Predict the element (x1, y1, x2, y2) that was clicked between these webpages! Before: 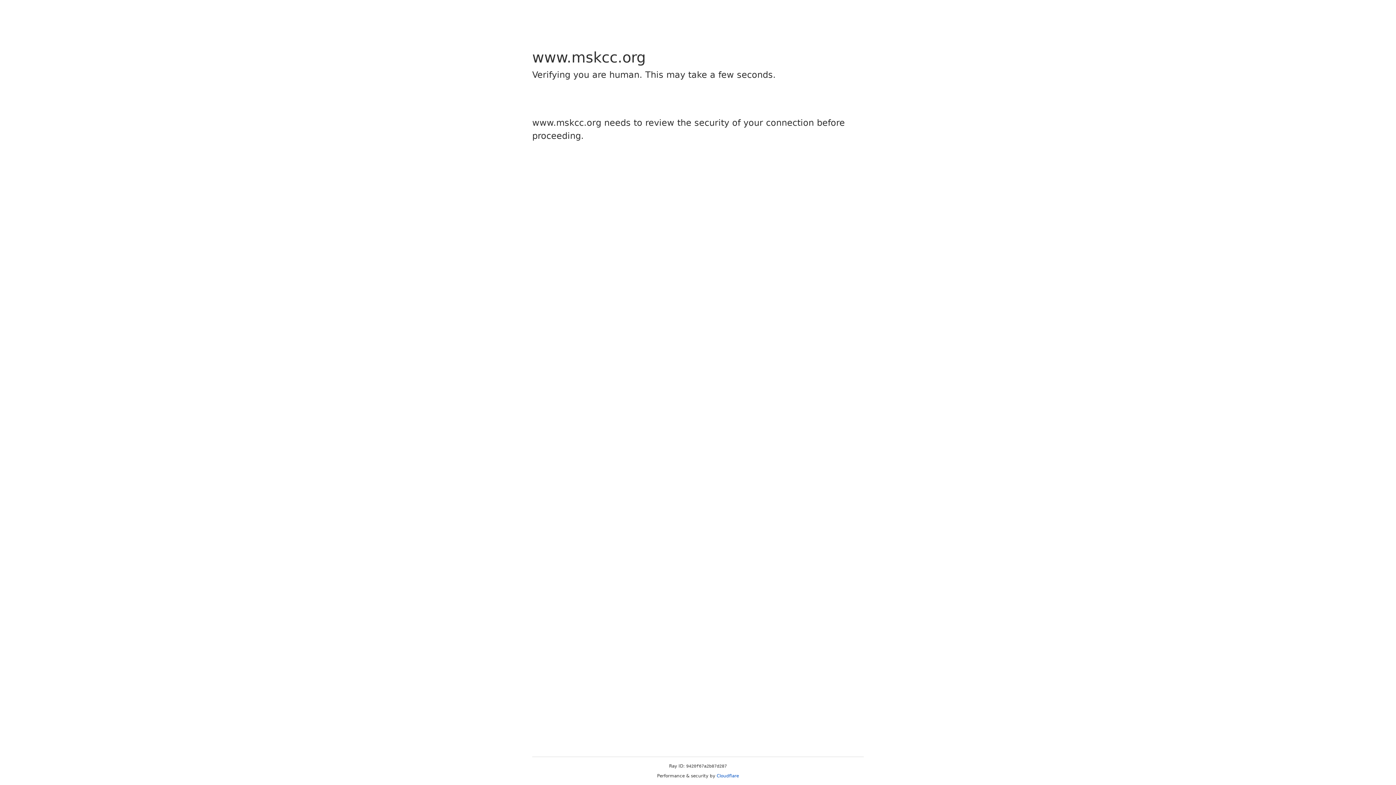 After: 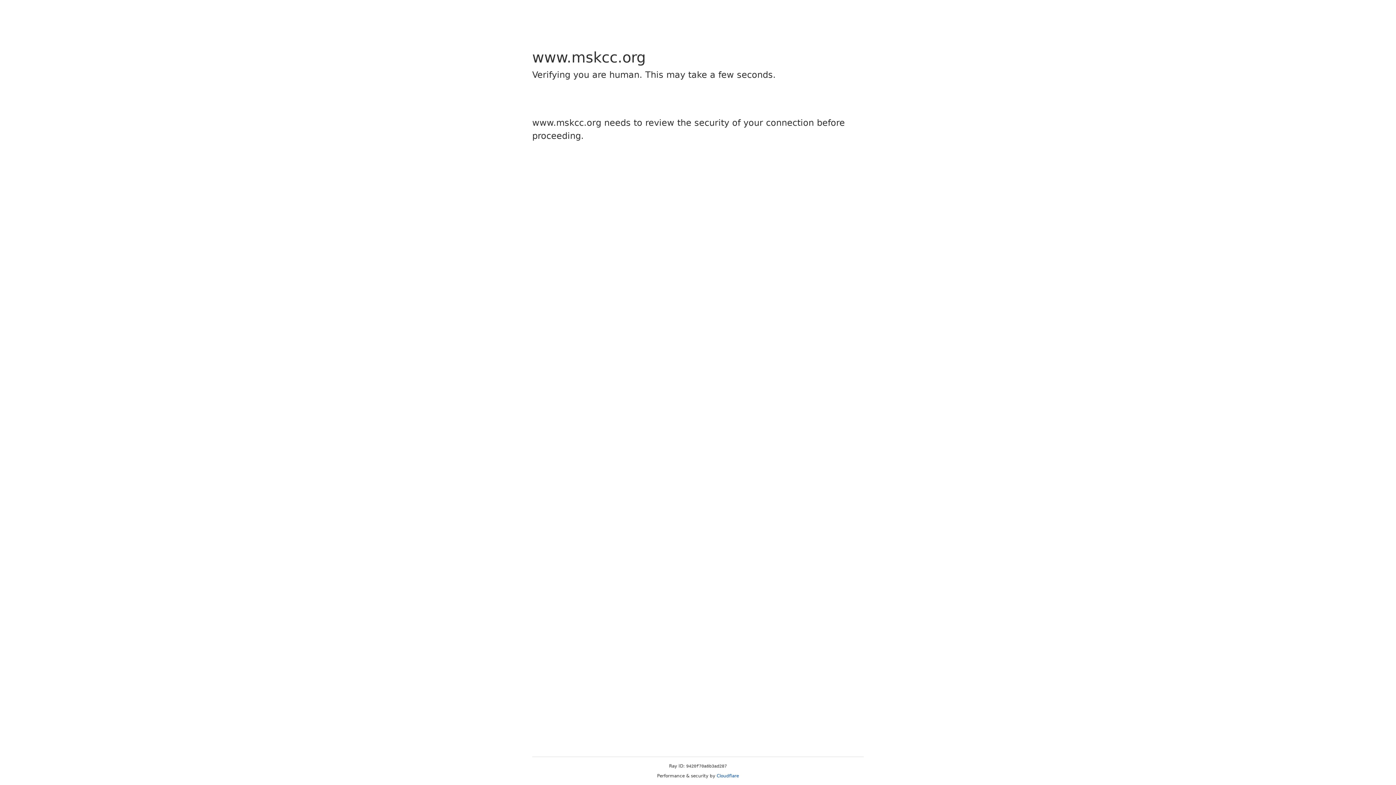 Action: bbox: (716, 773, 739, 778) label: Cloudflare